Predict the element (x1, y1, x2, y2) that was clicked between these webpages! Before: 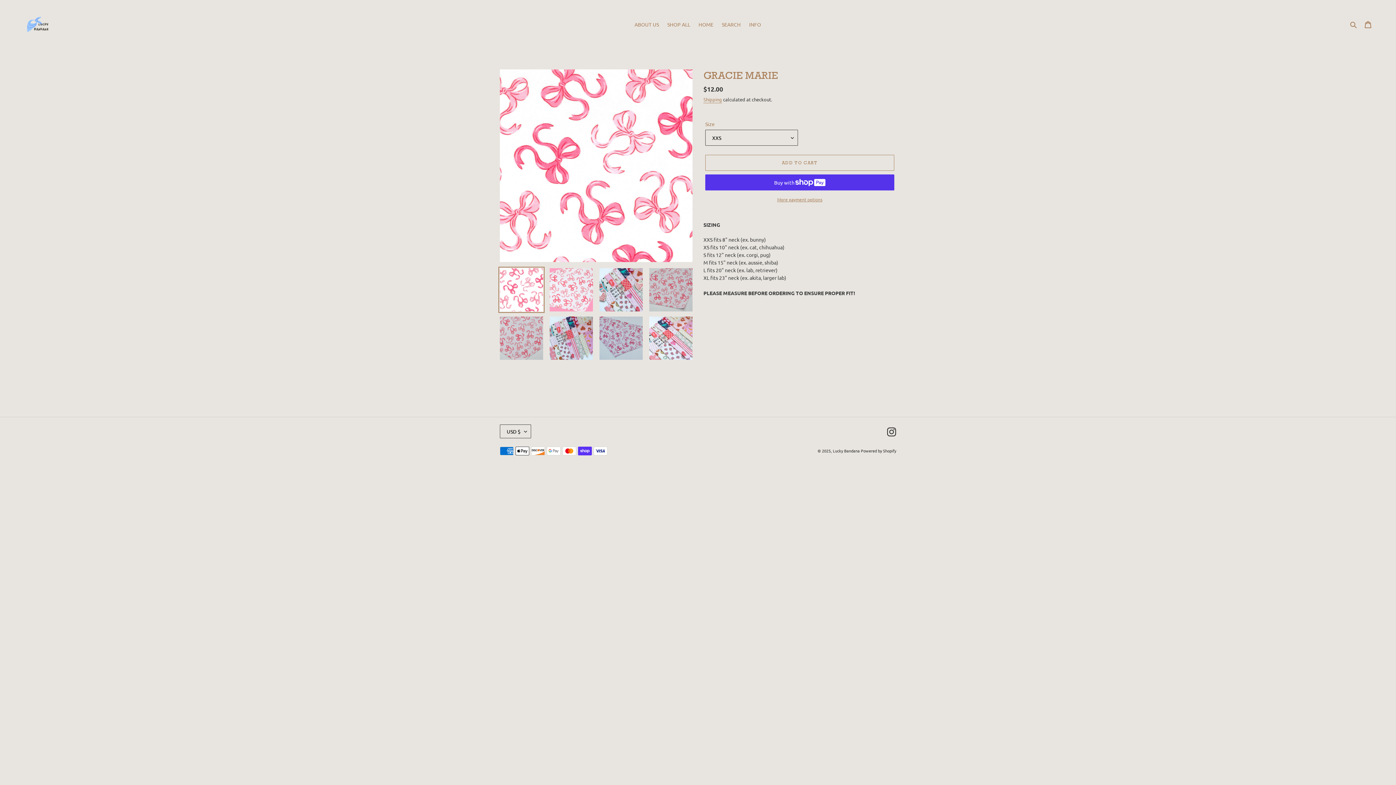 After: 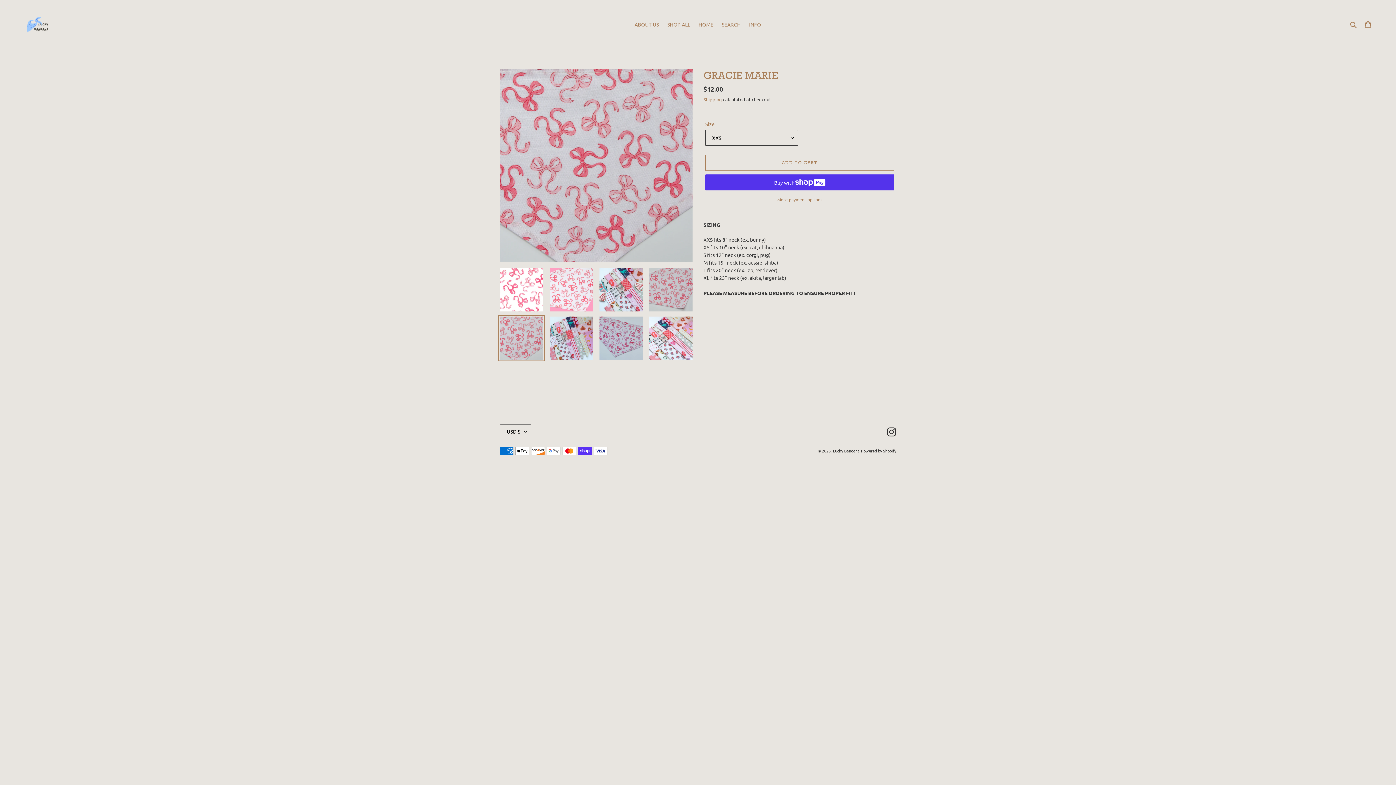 Action: bbox: (498, 315, 544, 361)